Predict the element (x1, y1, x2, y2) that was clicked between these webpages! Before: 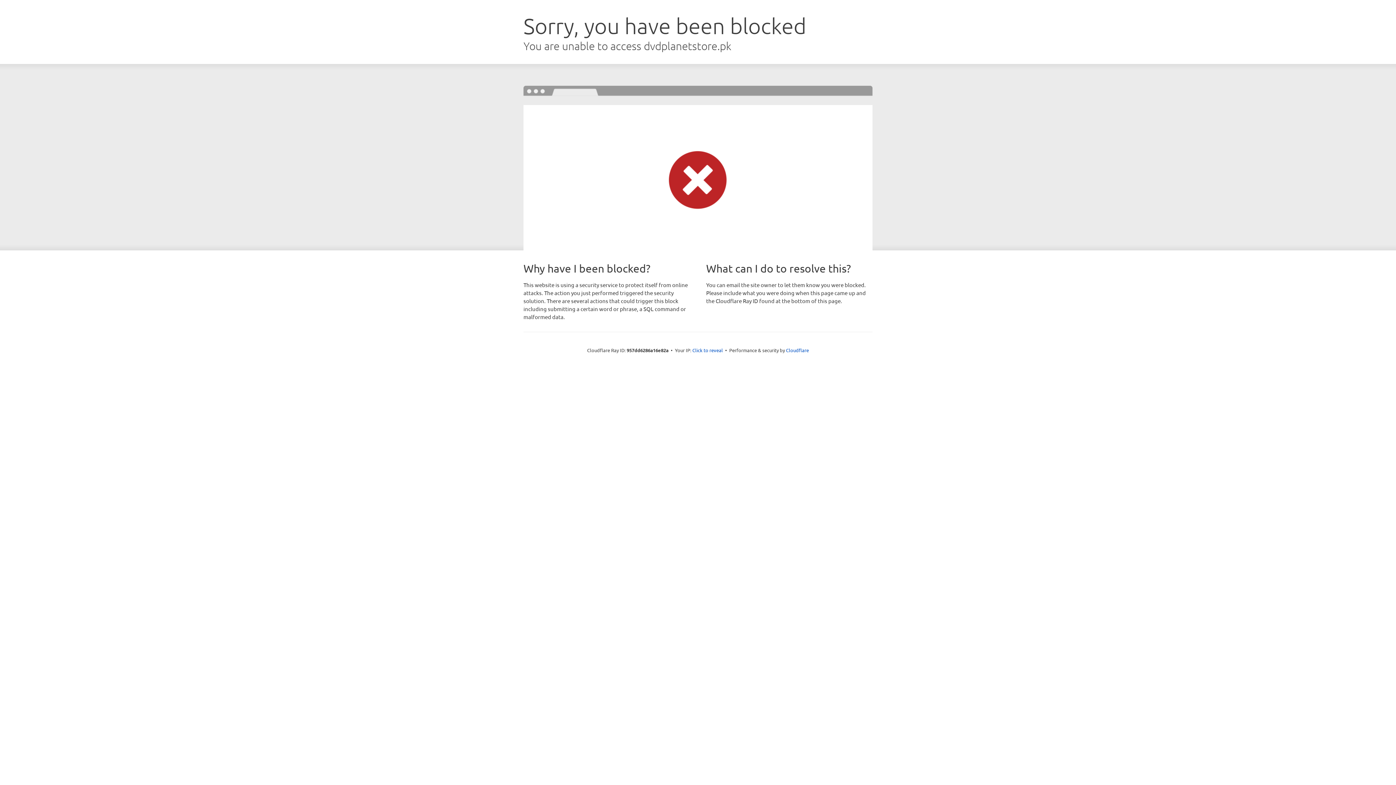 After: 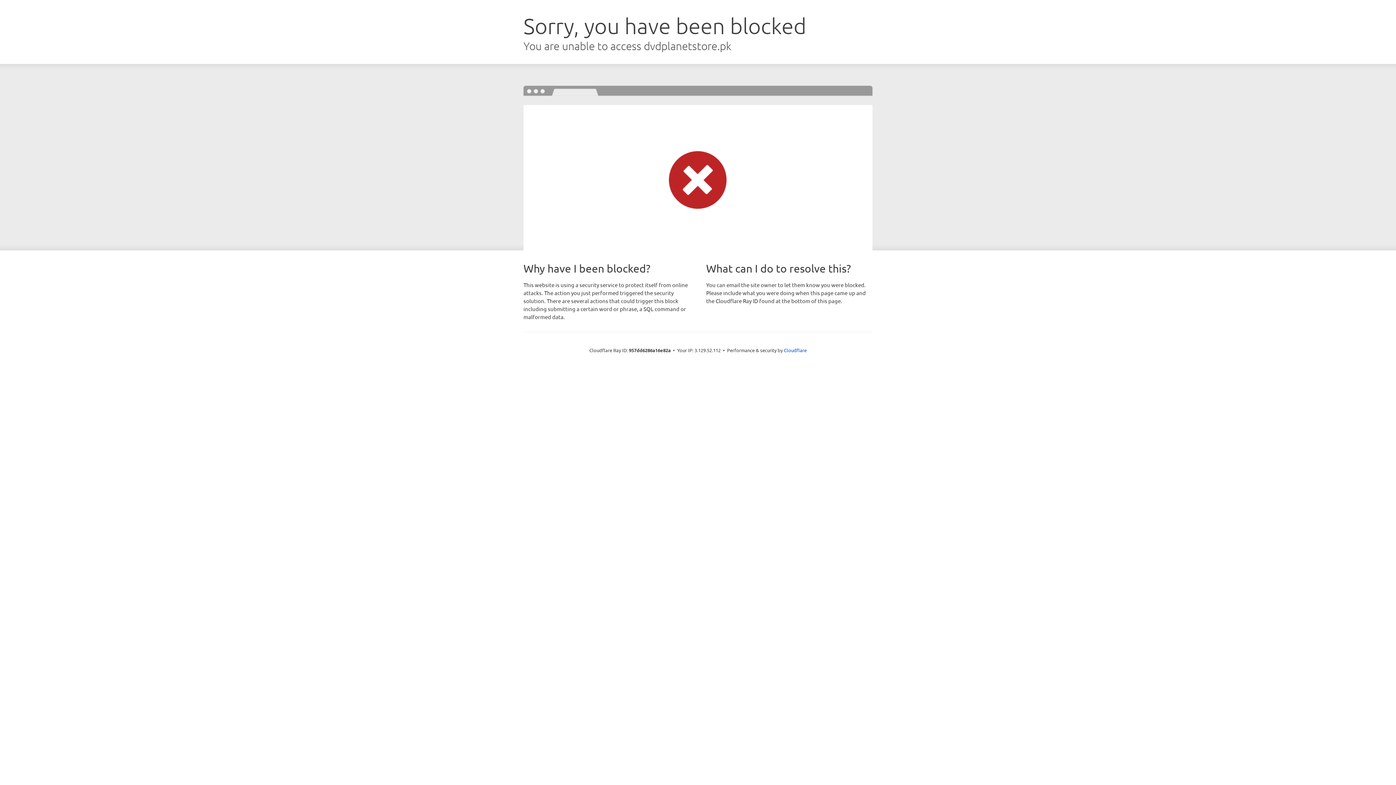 Action: bbox: (692, 346, 723, 353) label: Click to reveal